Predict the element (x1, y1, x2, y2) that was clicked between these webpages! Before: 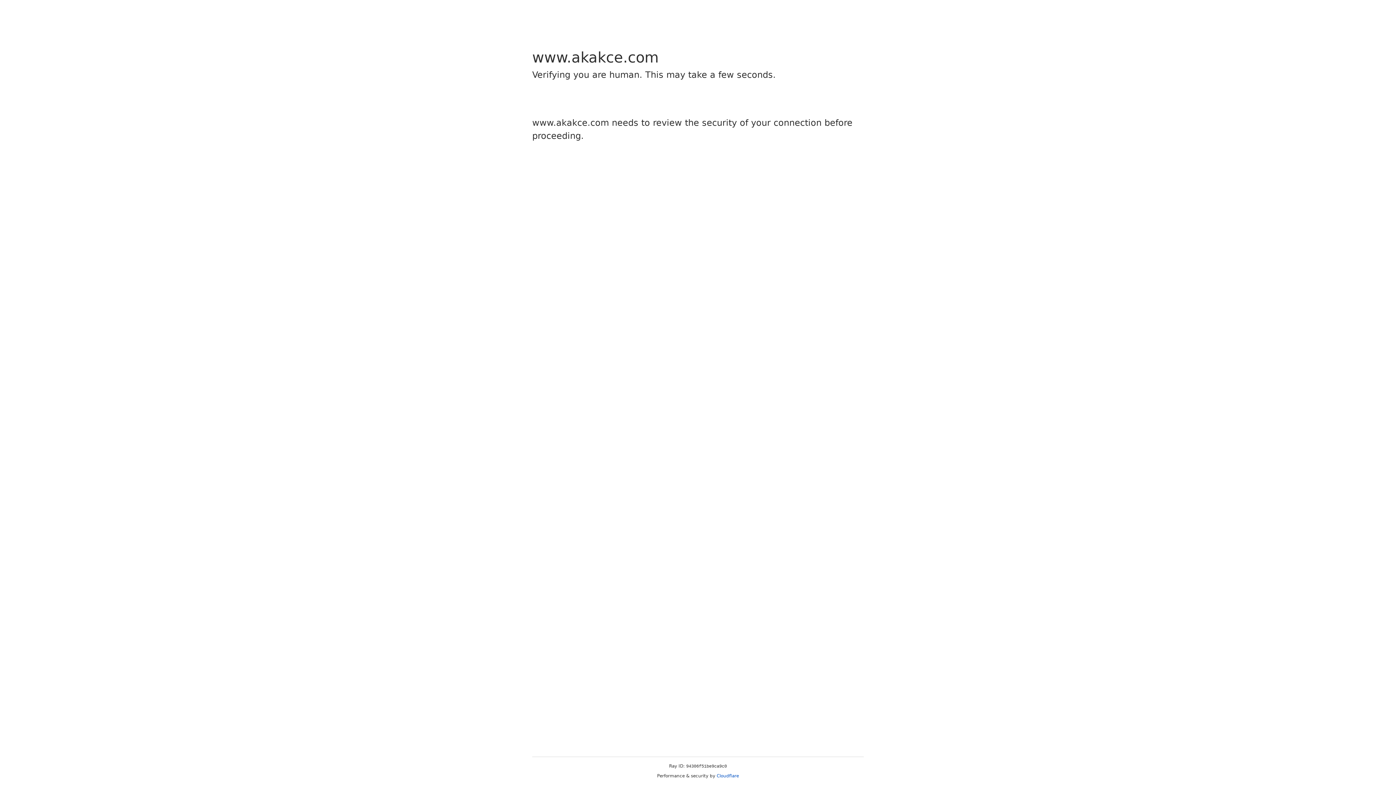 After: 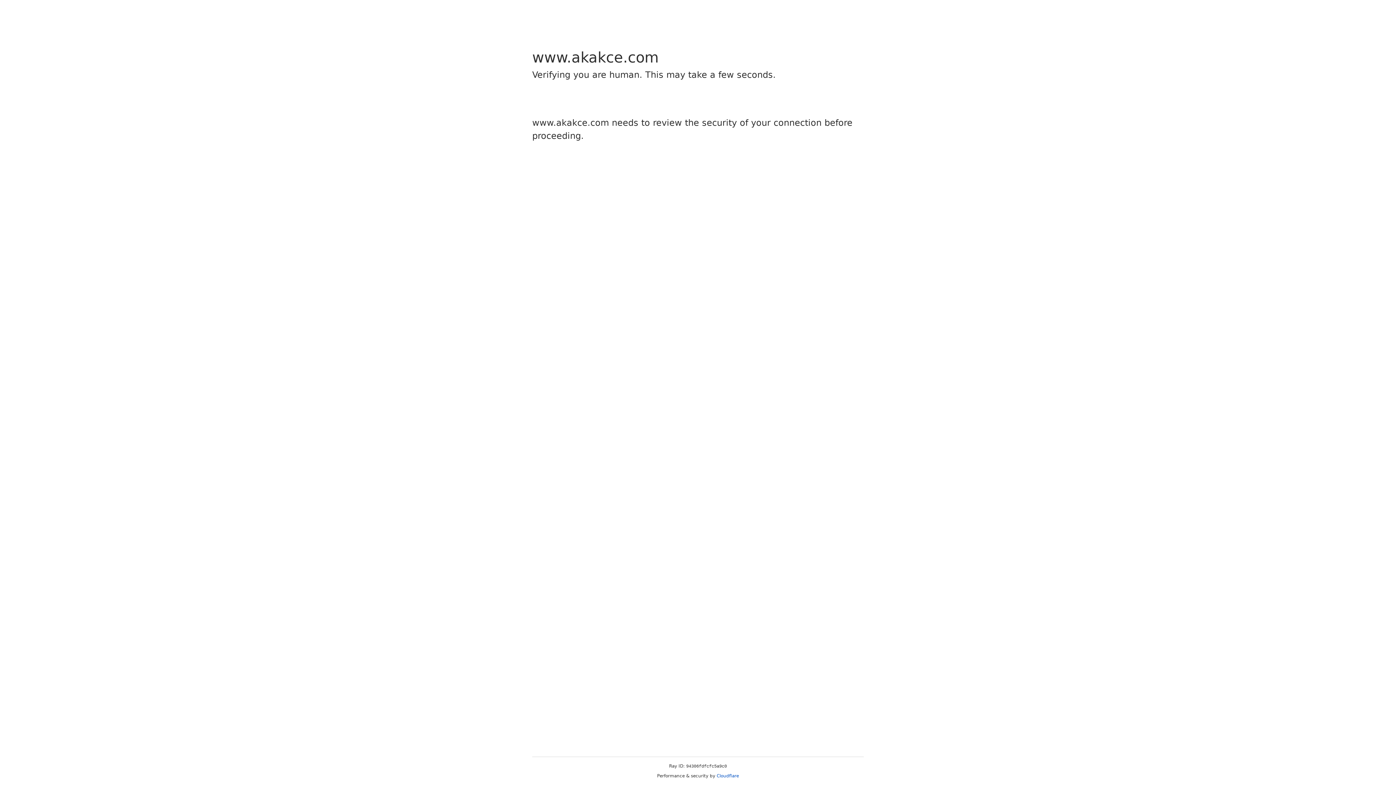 Action: bbox: (716, 773, 739, 778) label: Cloudflare